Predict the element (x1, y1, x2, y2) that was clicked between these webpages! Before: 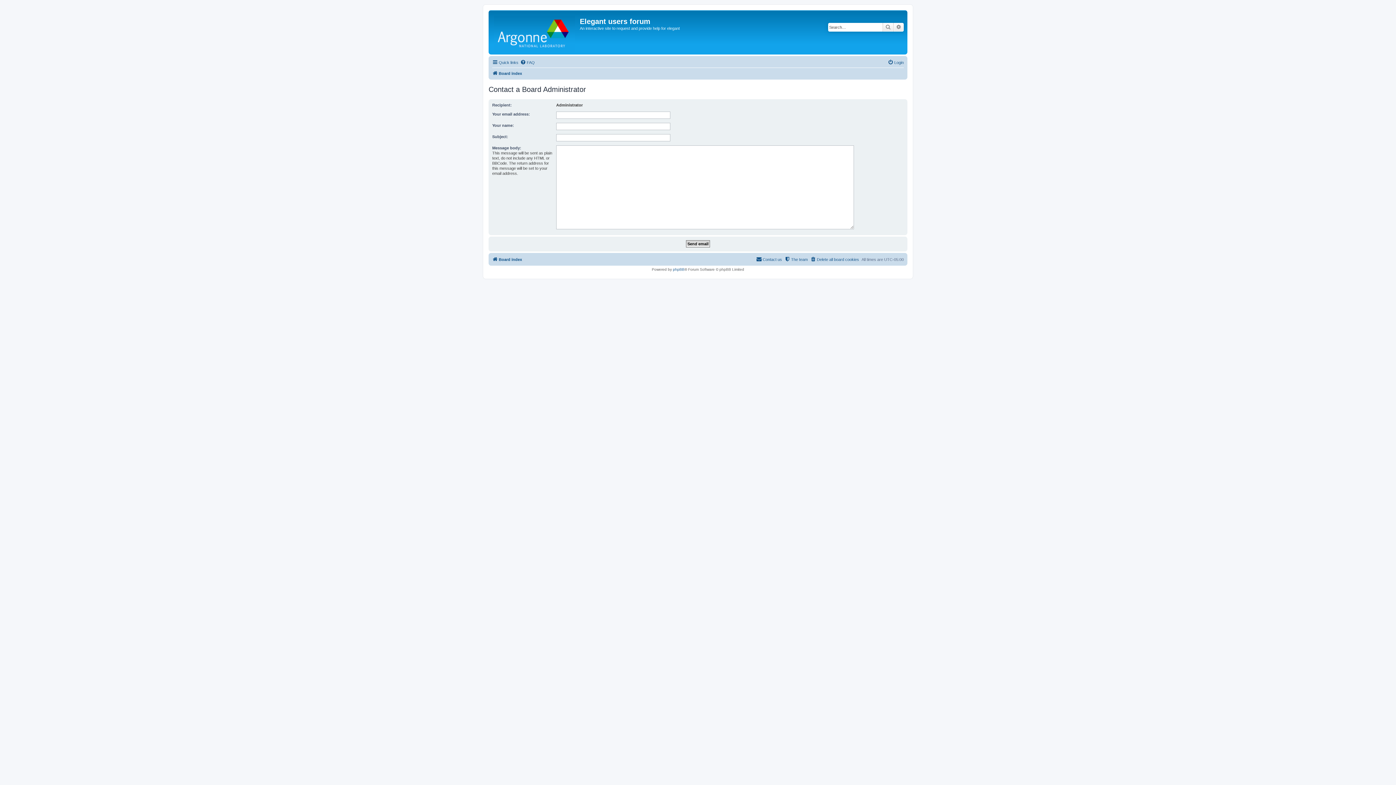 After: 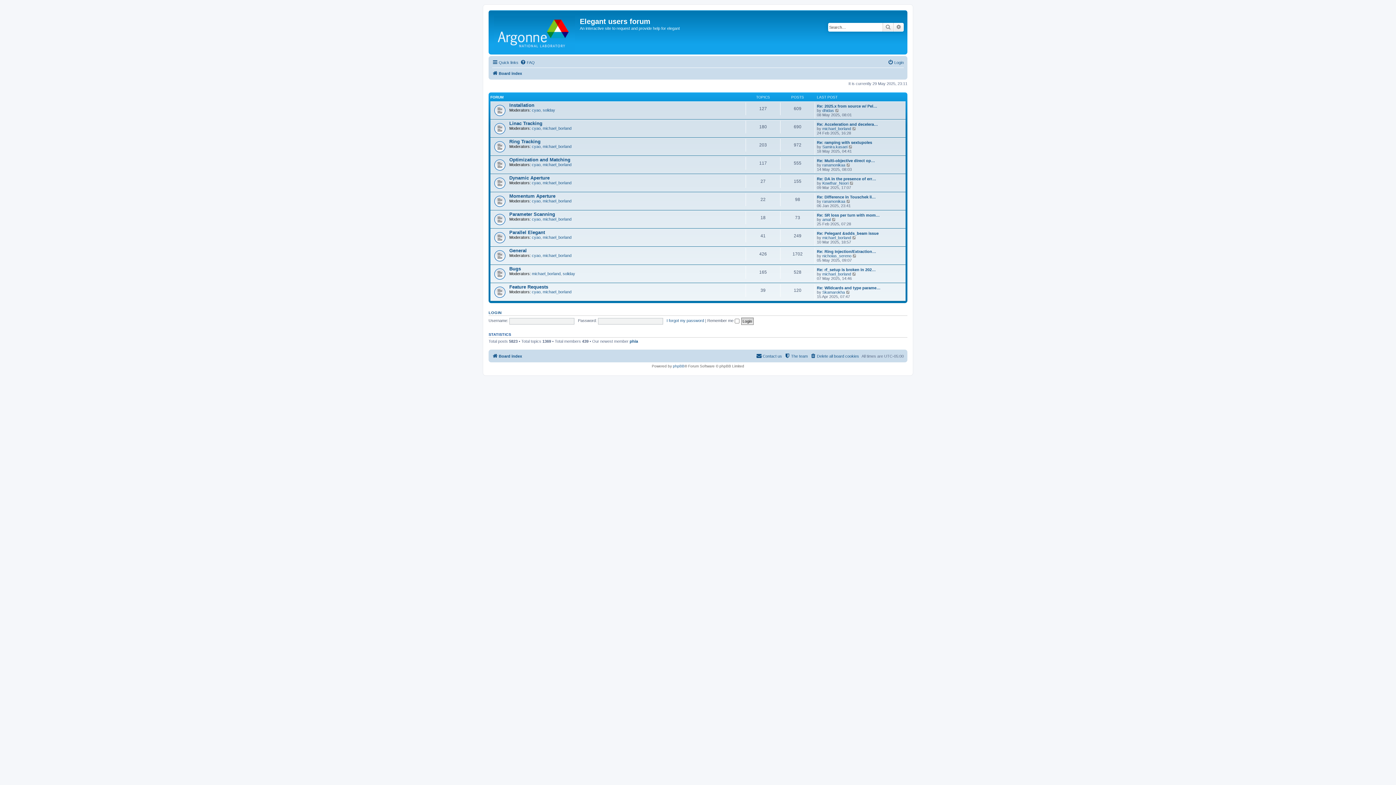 Action: bbox: (492, 255, 522, 264) label: Board index